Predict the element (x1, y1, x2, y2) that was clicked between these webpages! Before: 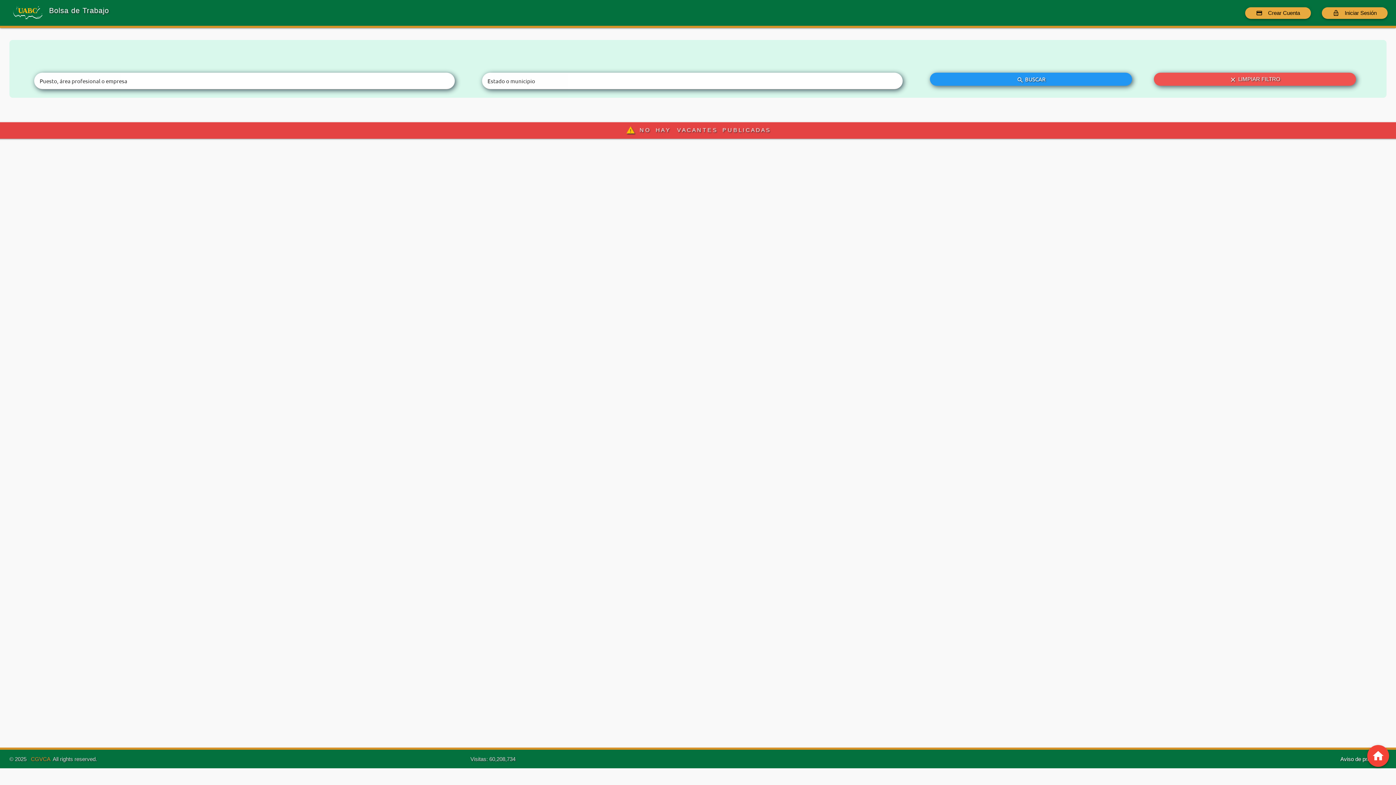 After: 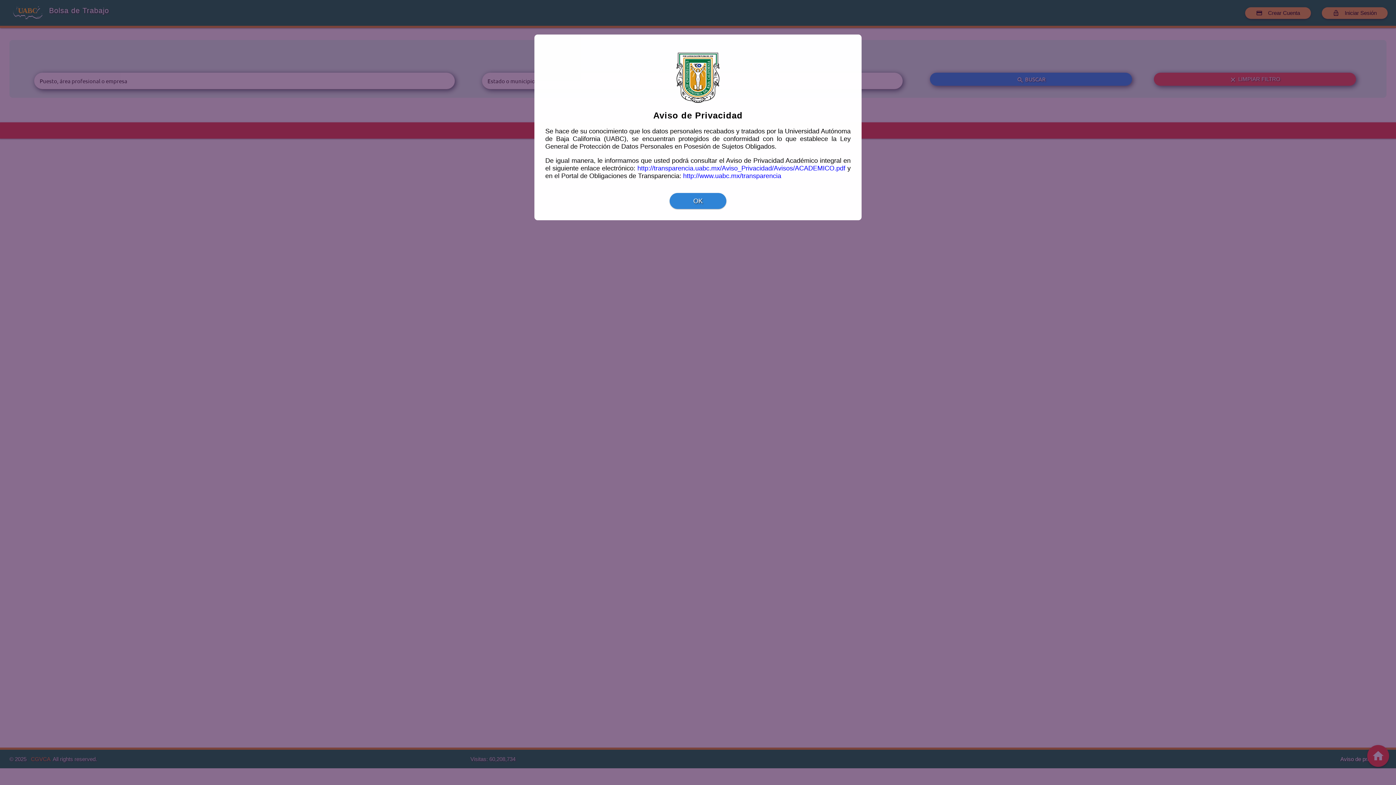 Action: label: Aviso de privacidad bbox: (1340, 755, 1387, 763)